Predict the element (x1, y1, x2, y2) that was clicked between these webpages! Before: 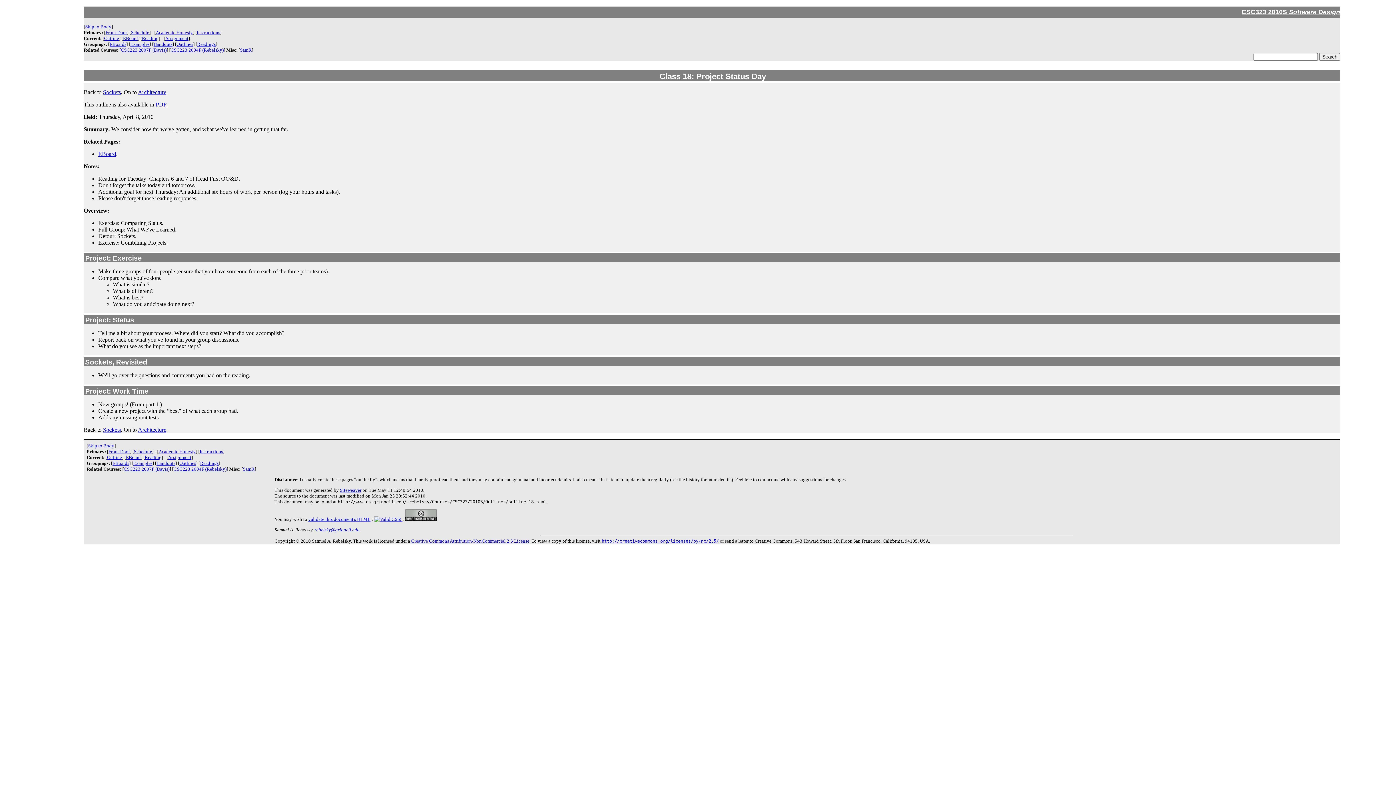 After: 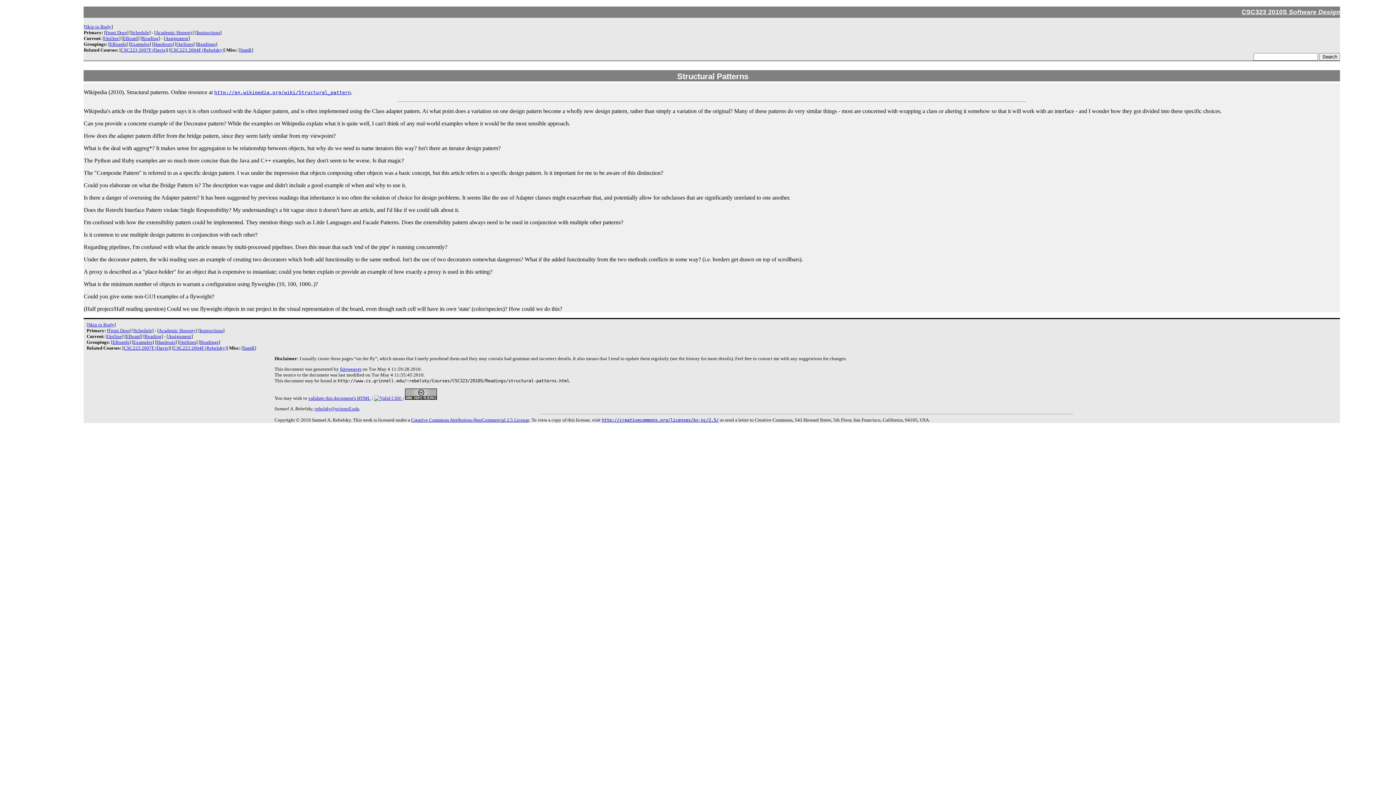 Action: bbox: (141, 35, 158, 41) label: Reading